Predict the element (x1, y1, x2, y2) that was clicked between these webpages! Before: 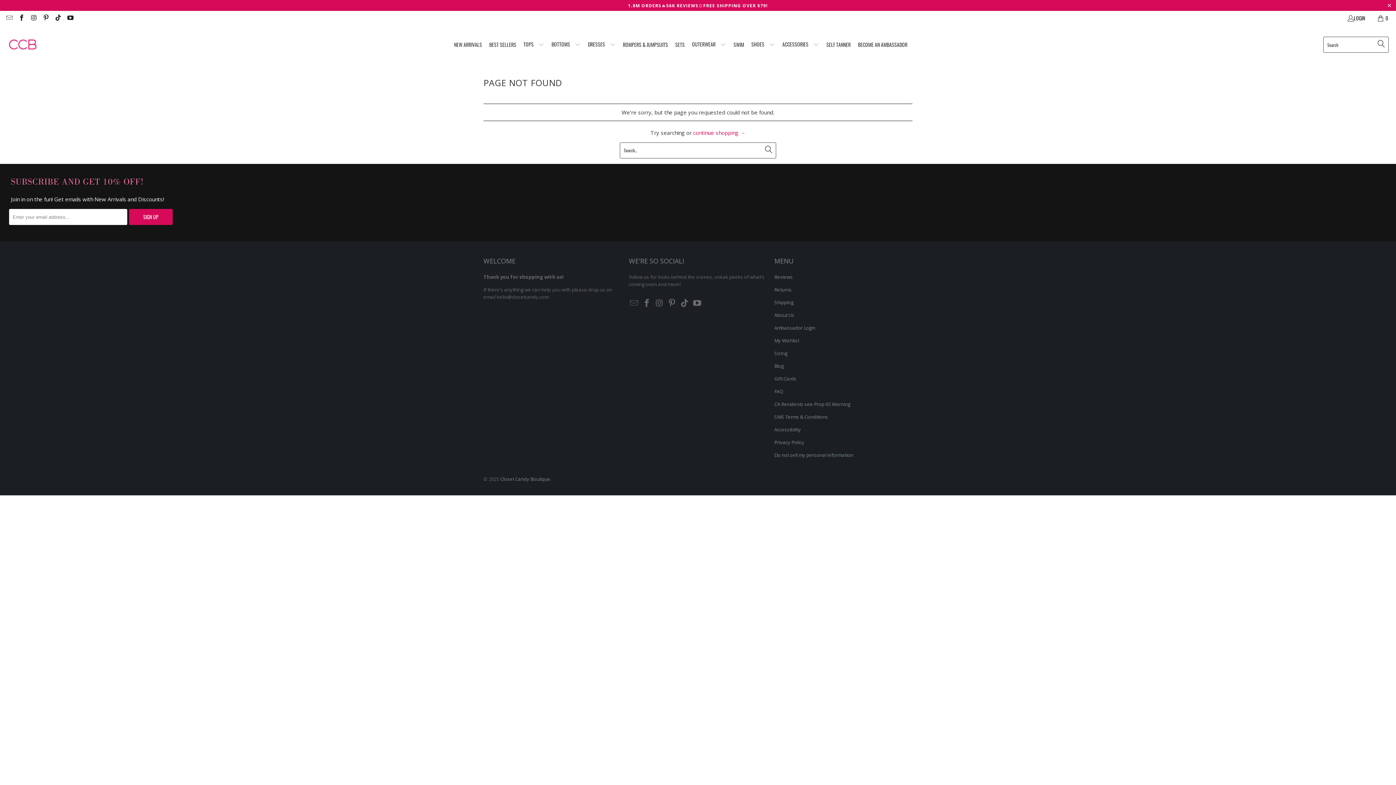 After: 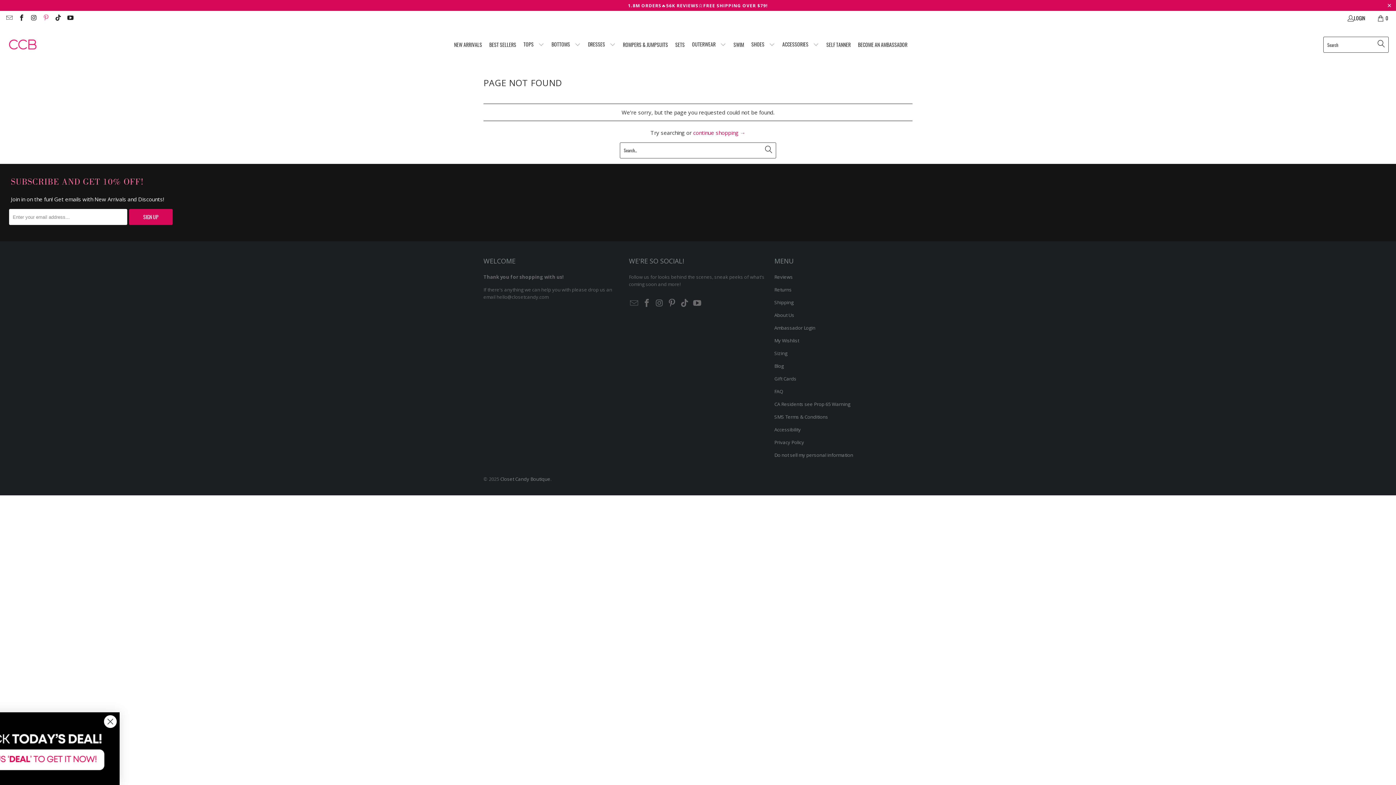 Action: bbox: (42, 14, 49, 21)